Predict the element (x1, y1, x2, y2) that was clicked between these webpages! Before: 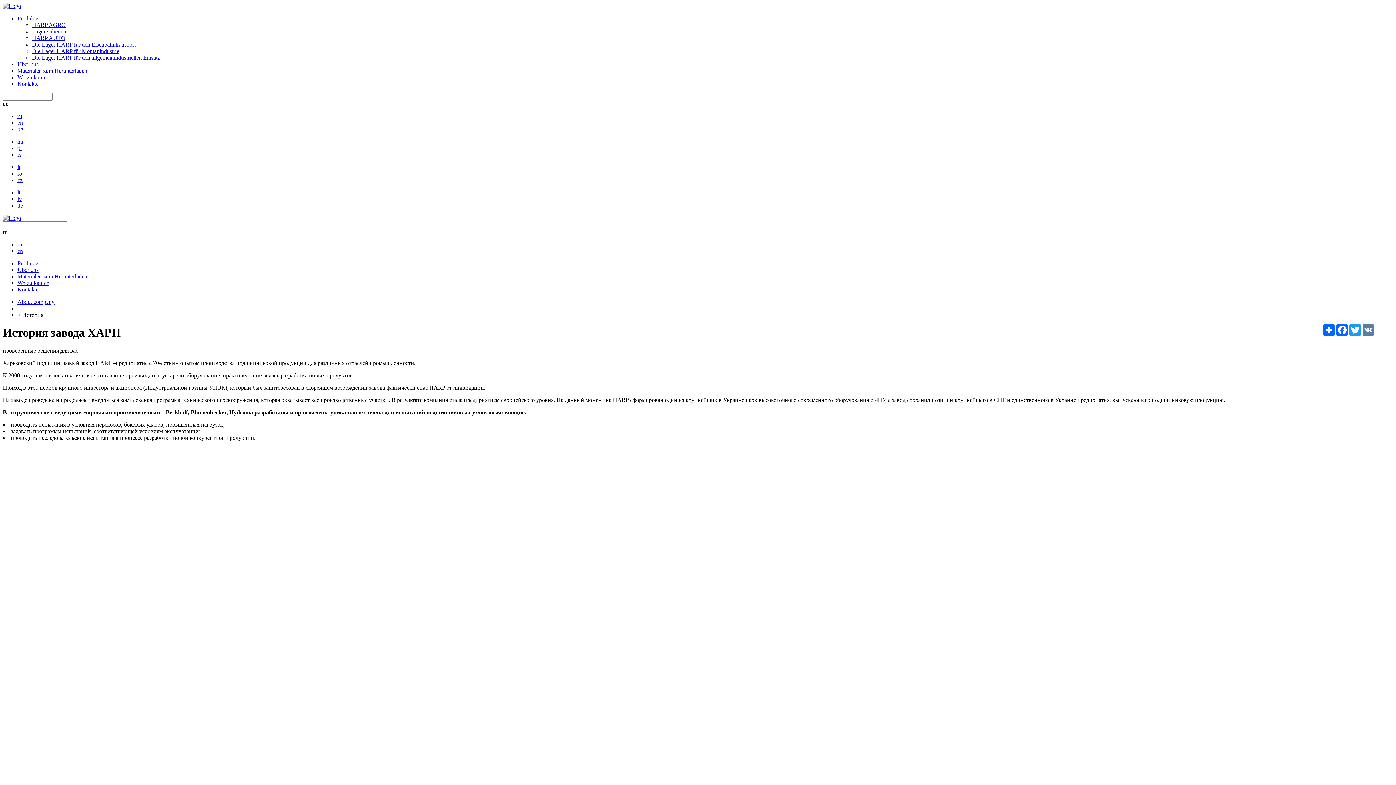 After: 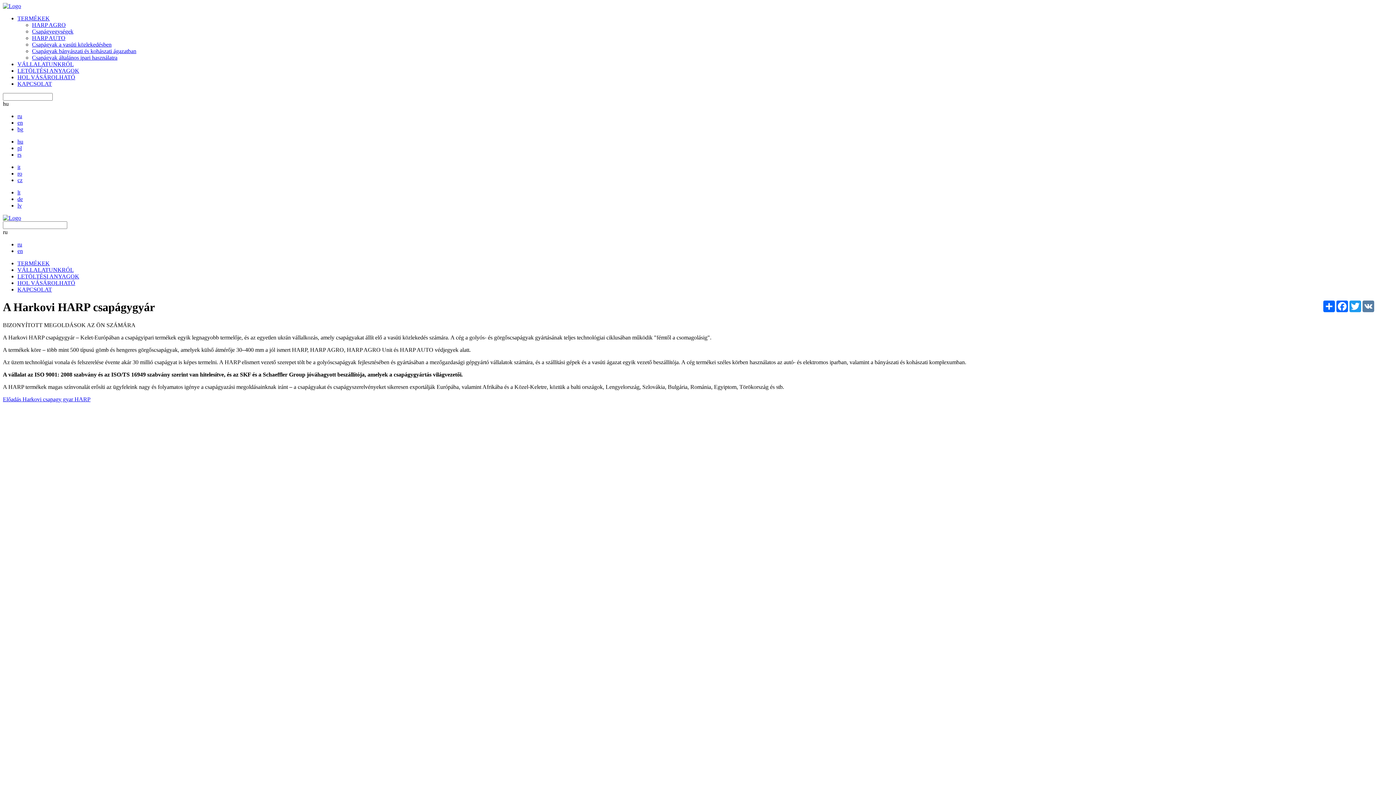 Action: bbox: (17, 138, 23, 144) label: hu